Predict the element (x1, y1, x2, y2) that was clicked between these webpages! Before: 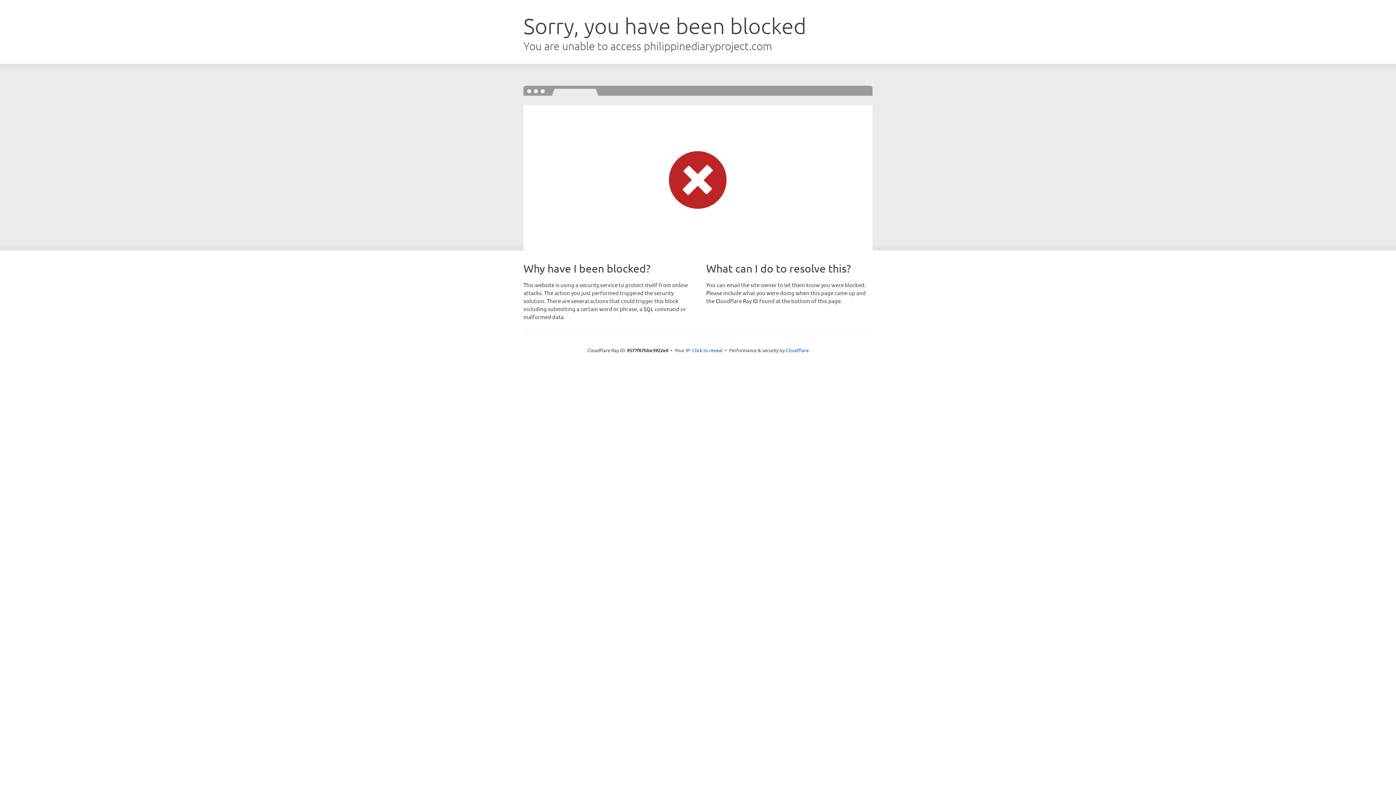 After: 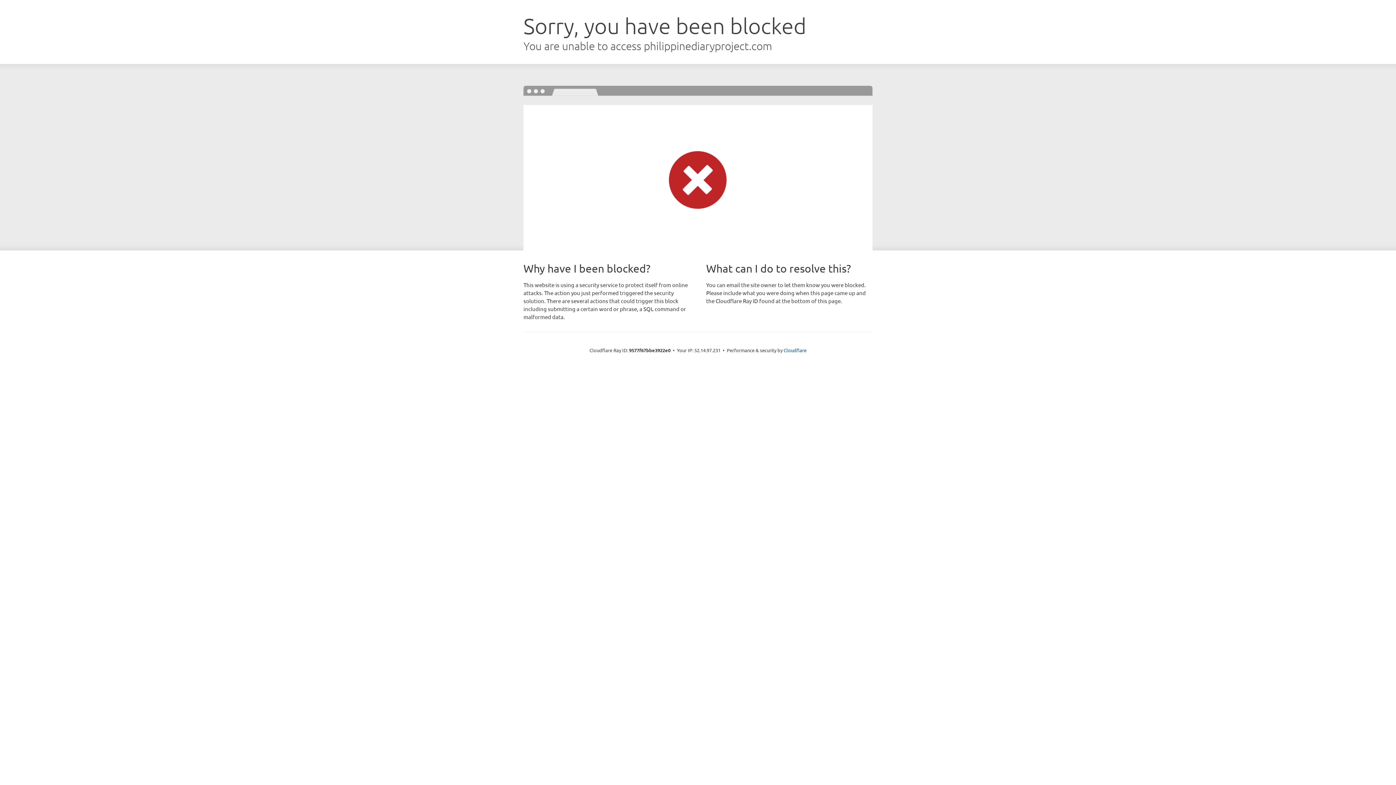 Action: bbox: (692, 346, 722, 353) label: Click to reveal